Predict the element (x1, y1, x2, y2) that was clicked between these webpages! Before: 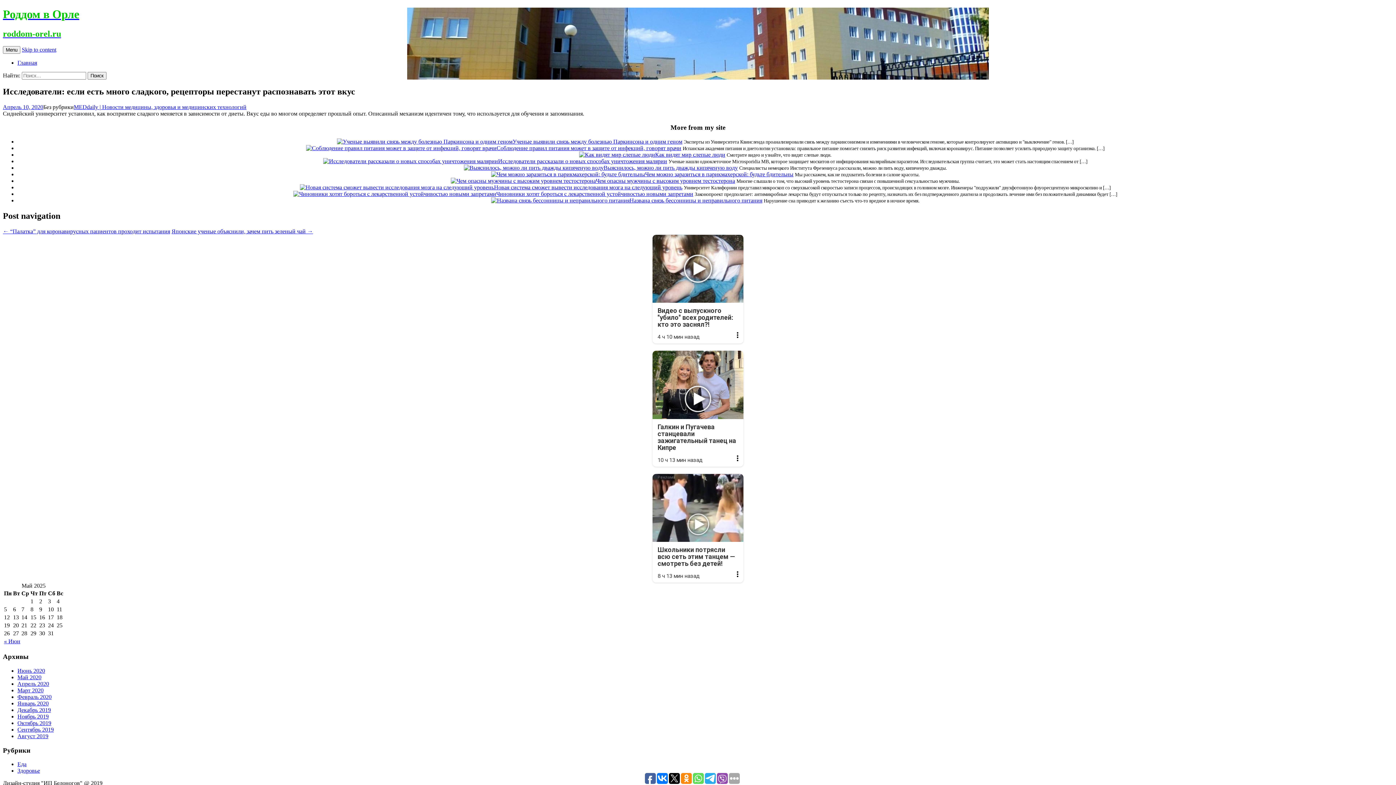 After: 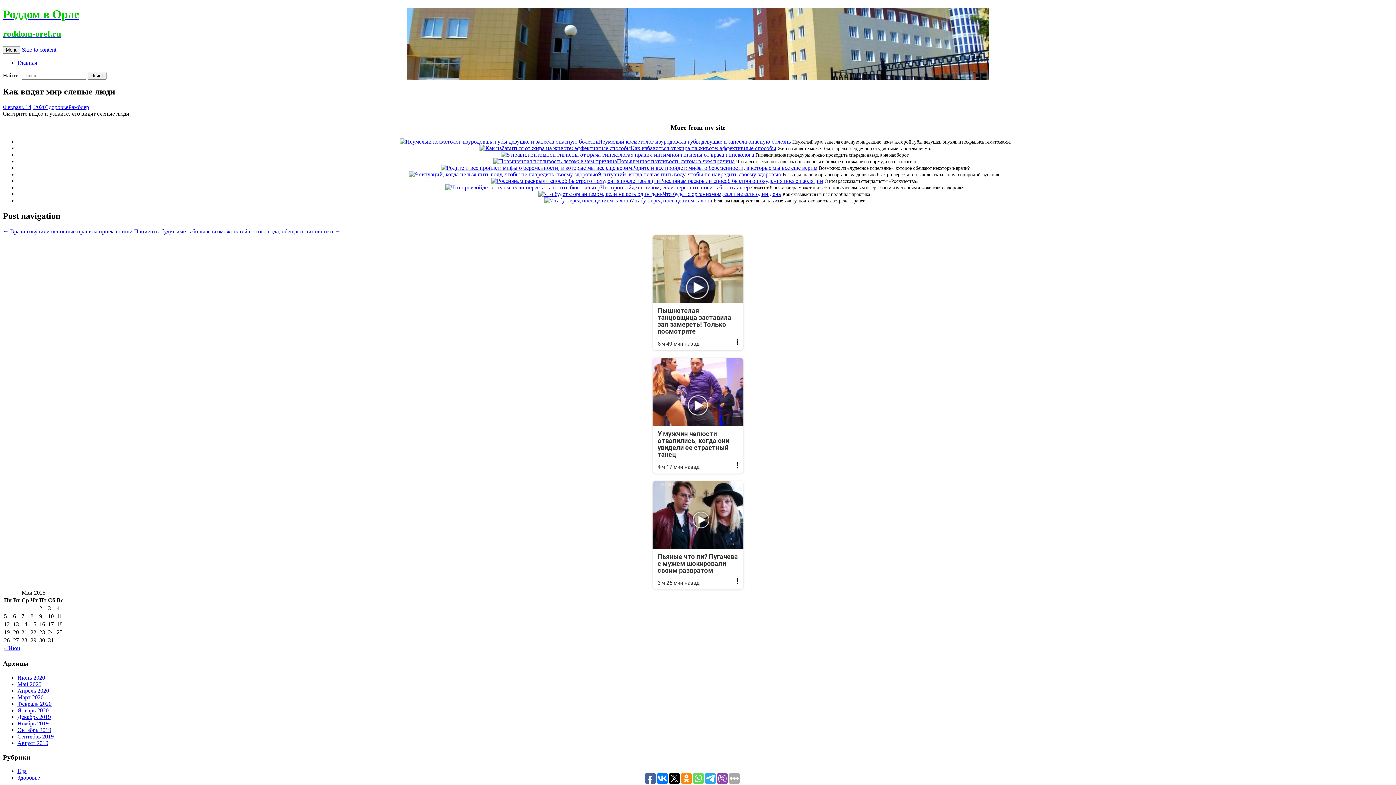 Action: label: Как видят мир слепые люди bbox: (655, 151, 725, 157)